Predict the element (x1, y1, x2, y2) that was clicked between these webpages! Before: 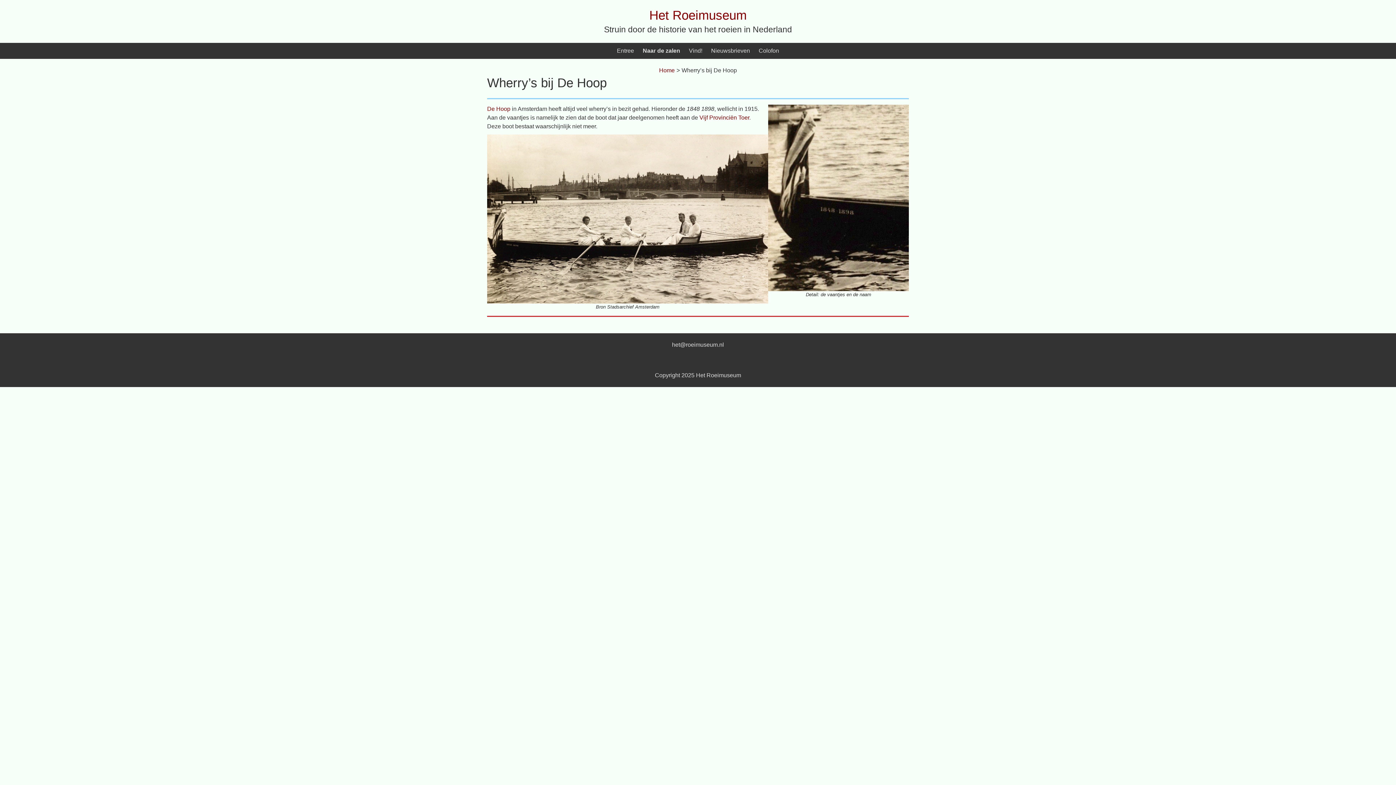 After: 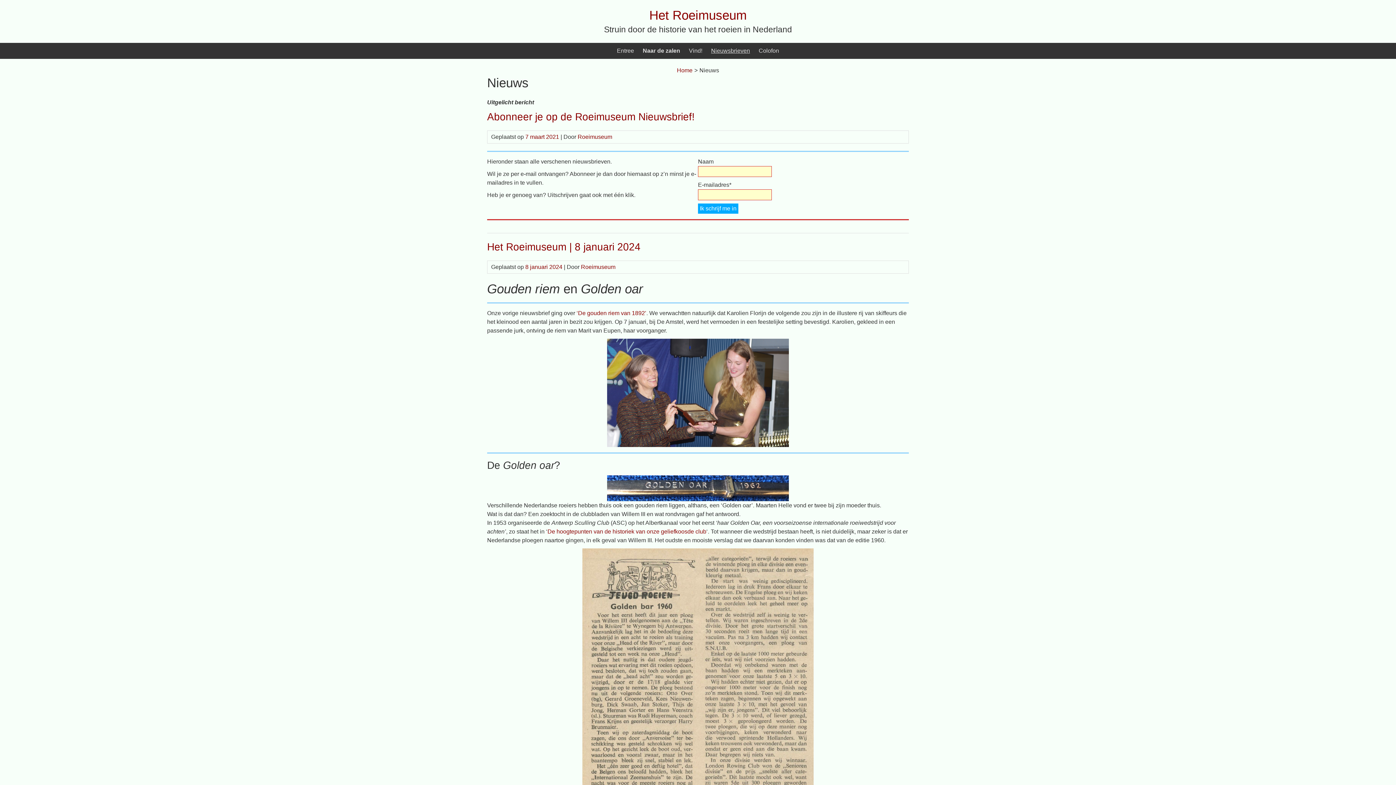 Action: bbox: (711, 42, 750, 58) label: Nieuwsbrieven